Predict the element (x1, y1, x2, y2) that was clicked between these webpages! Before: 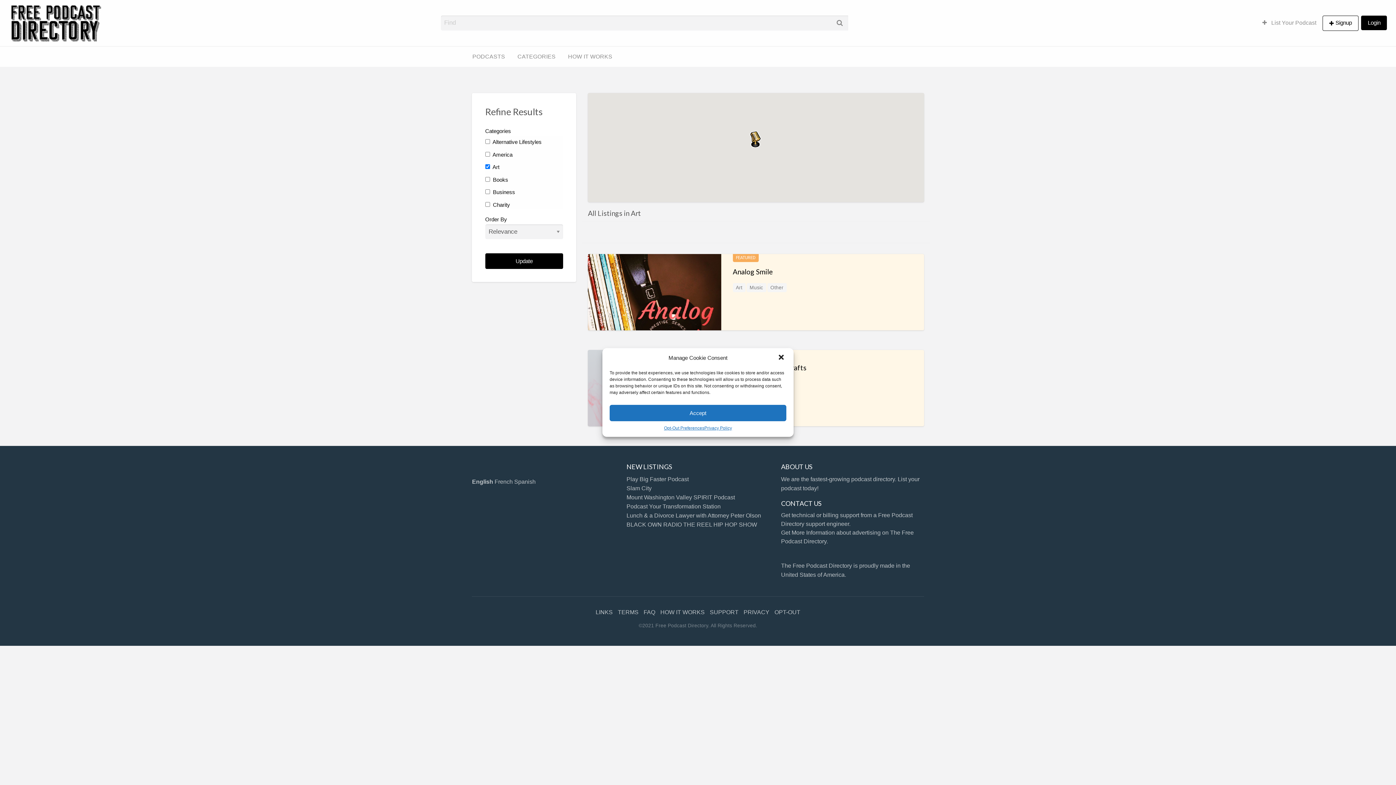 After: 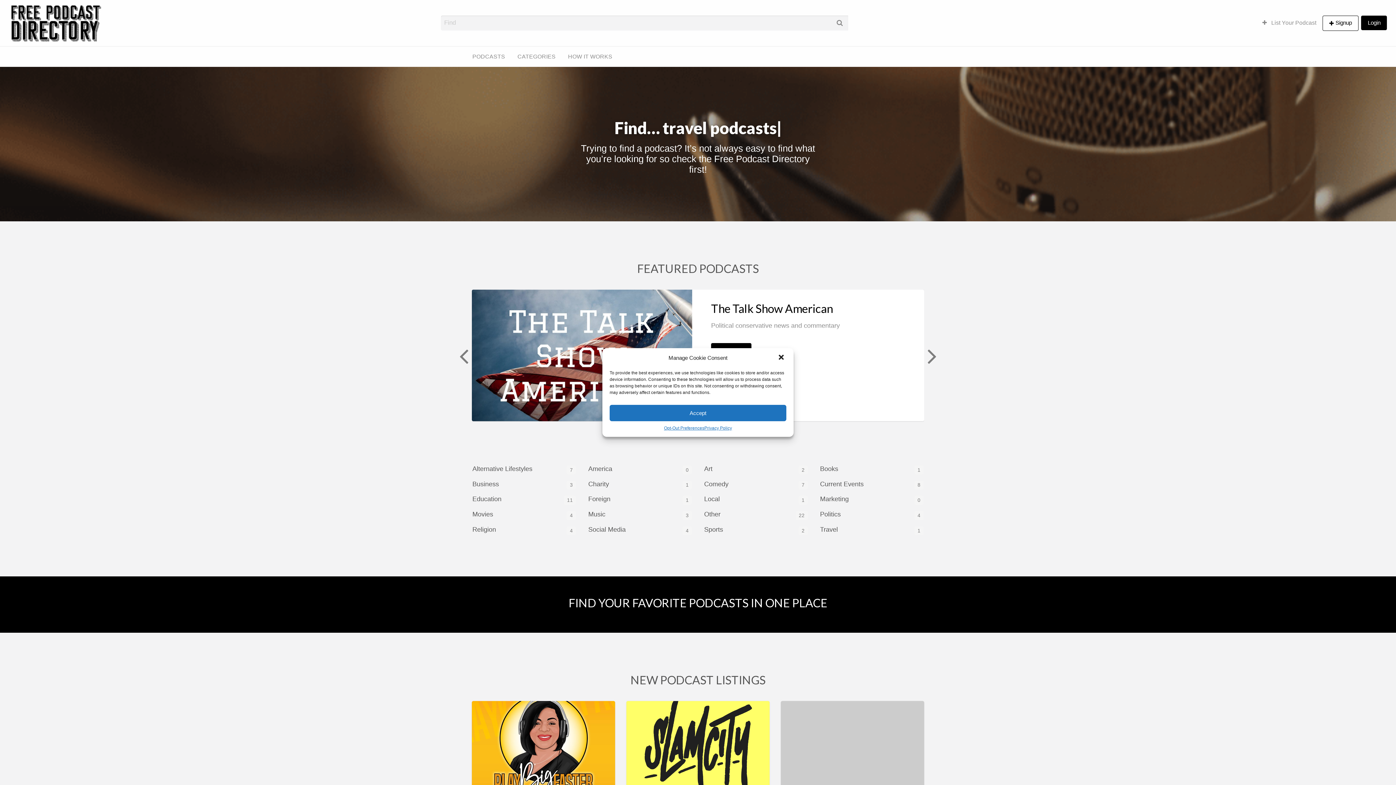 Action: bbox: (8, 3, 102, 43)